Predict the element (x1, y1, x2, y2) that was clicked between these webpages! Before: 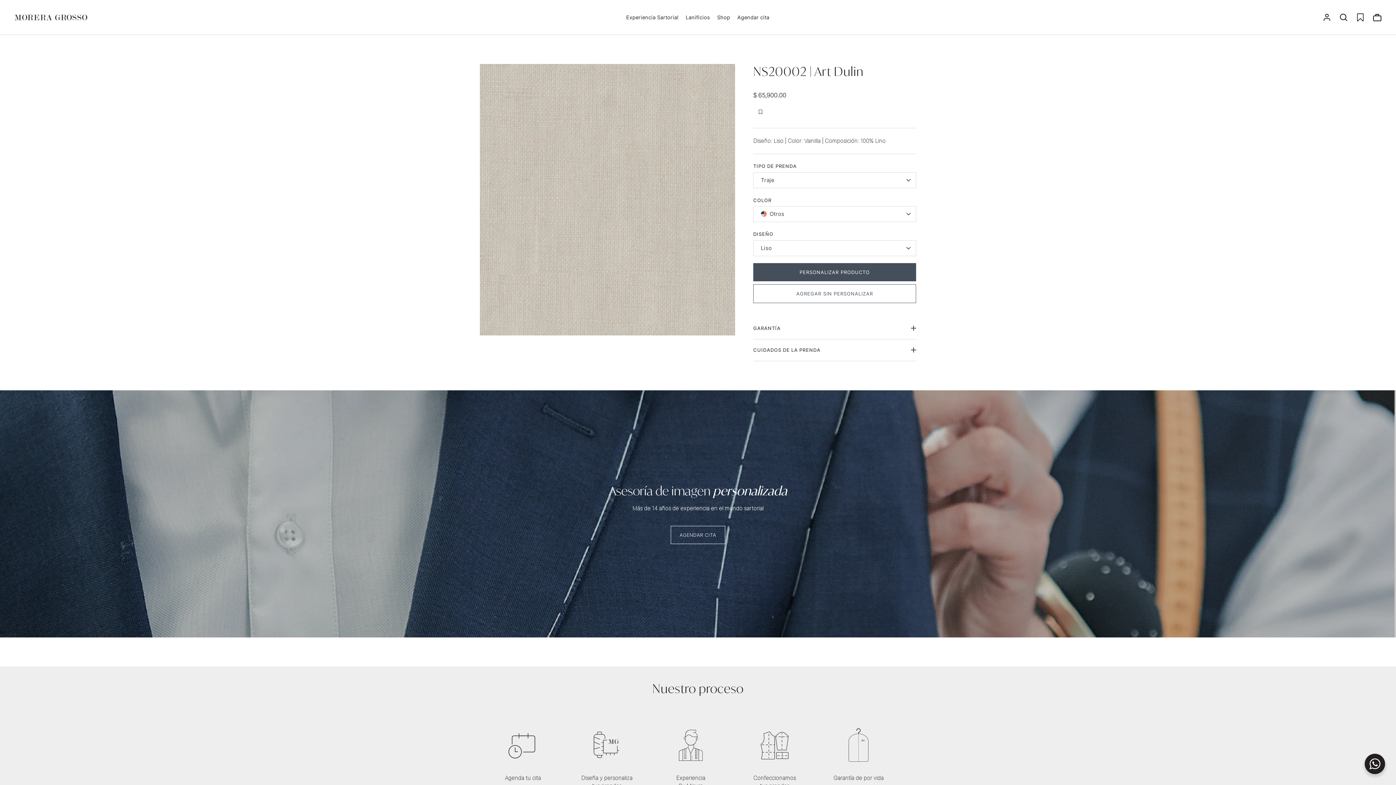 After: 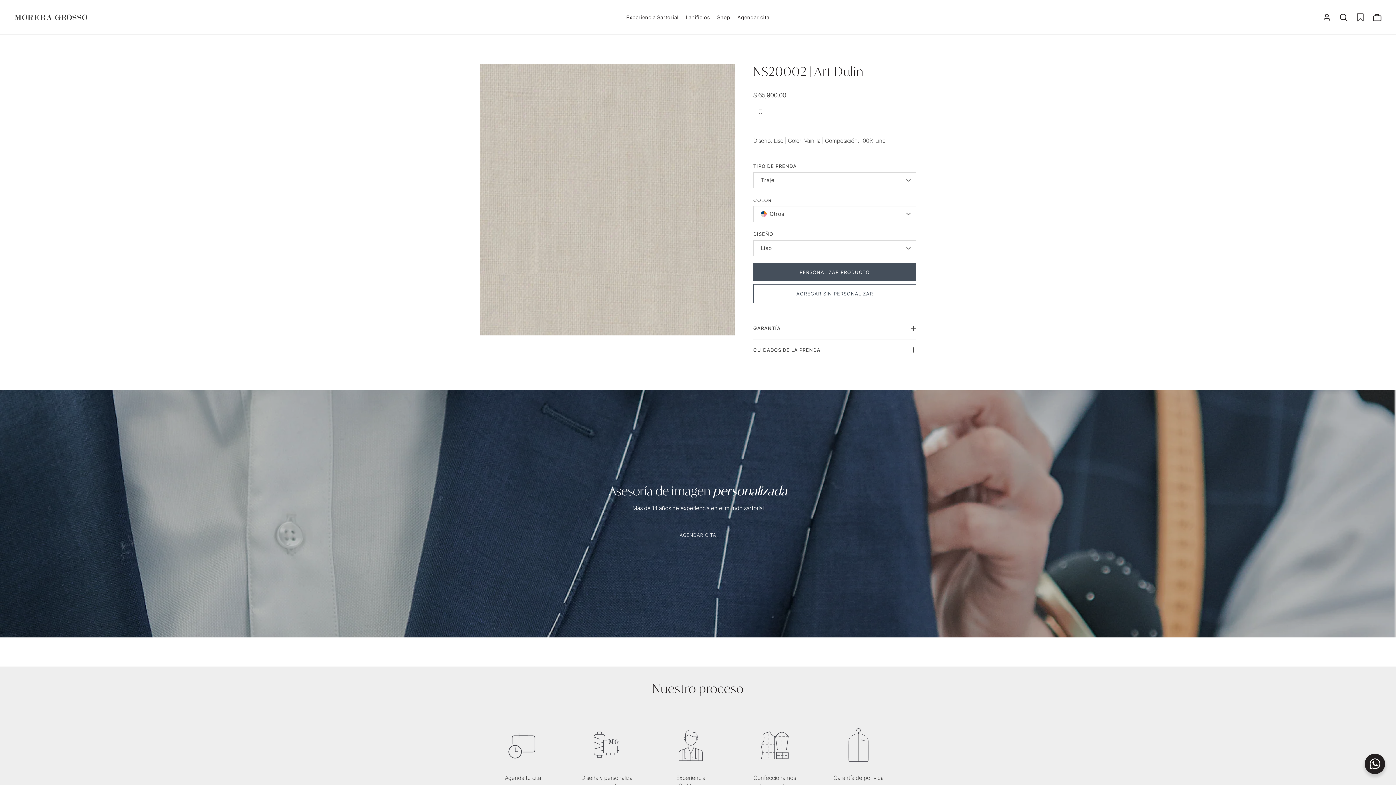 Action: bbox: (1352, 9, 1368, 25)